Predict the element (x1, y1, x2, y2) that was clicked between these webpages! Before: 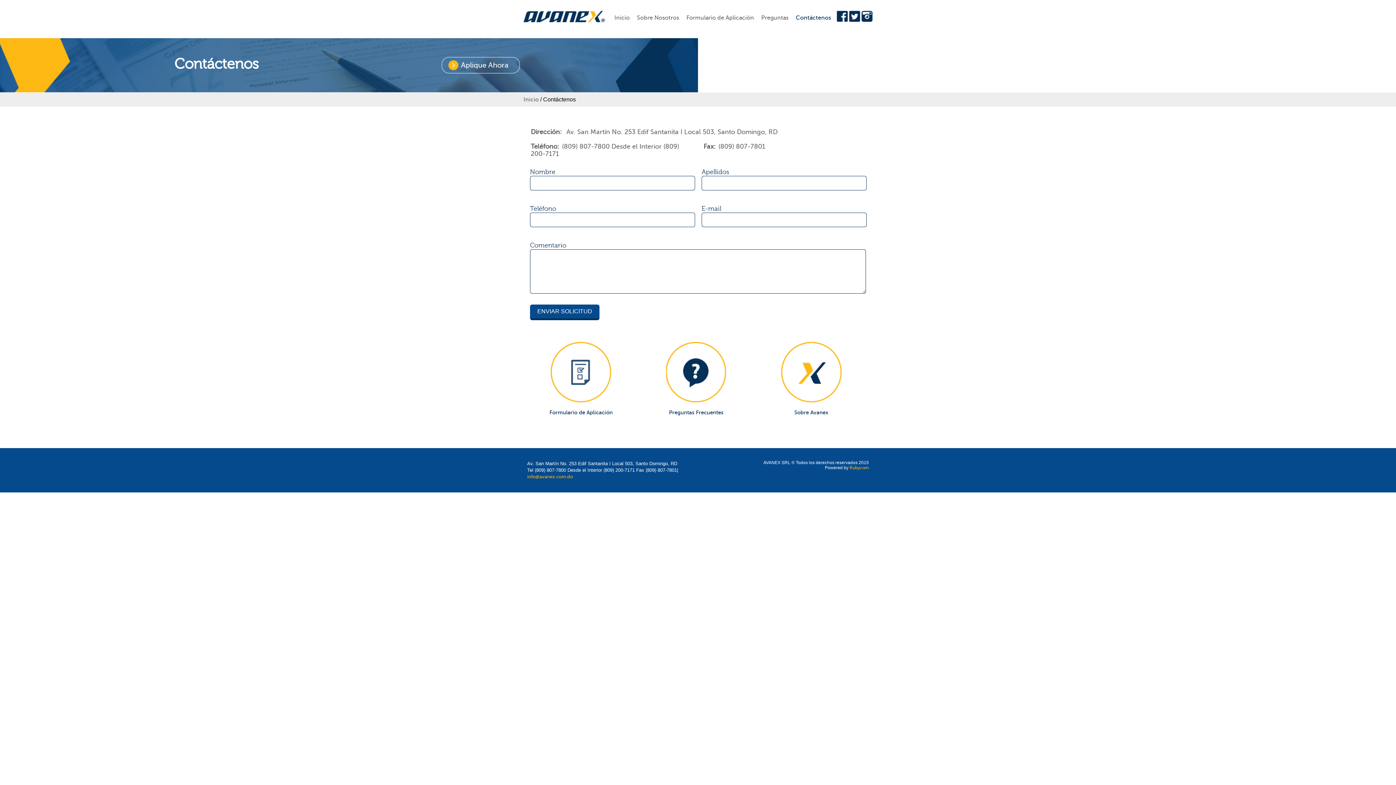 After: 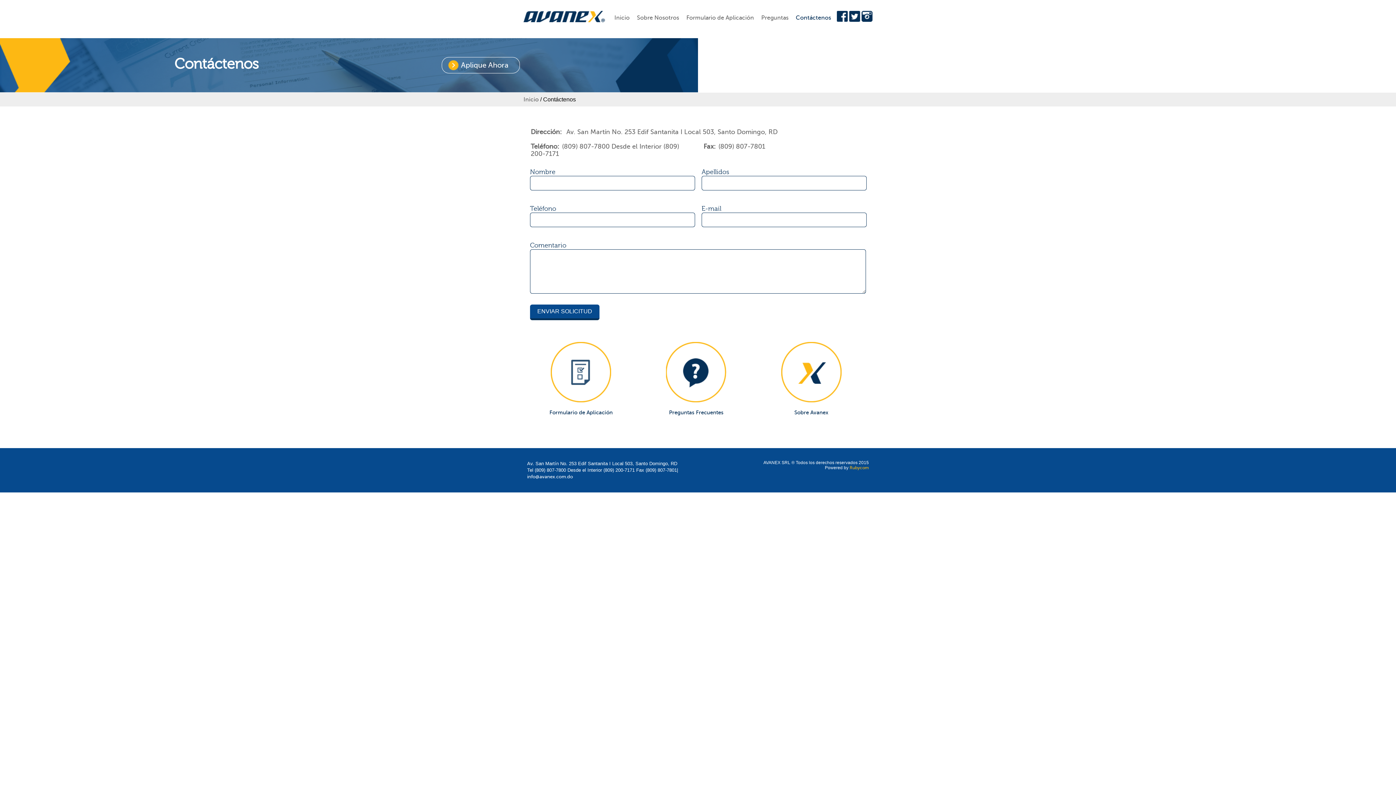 Action: bbox: (527, 474, 573, 479) label: info@avanex.com.do